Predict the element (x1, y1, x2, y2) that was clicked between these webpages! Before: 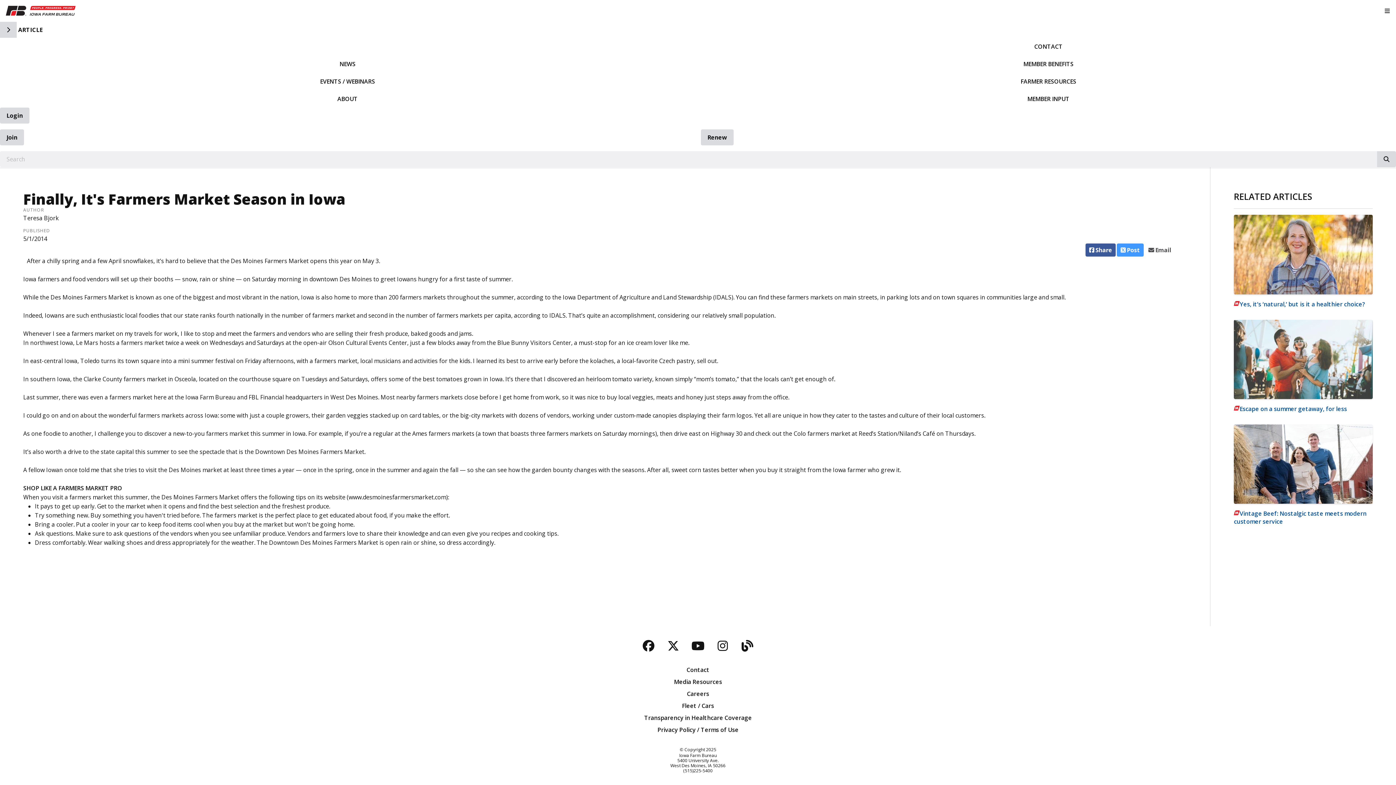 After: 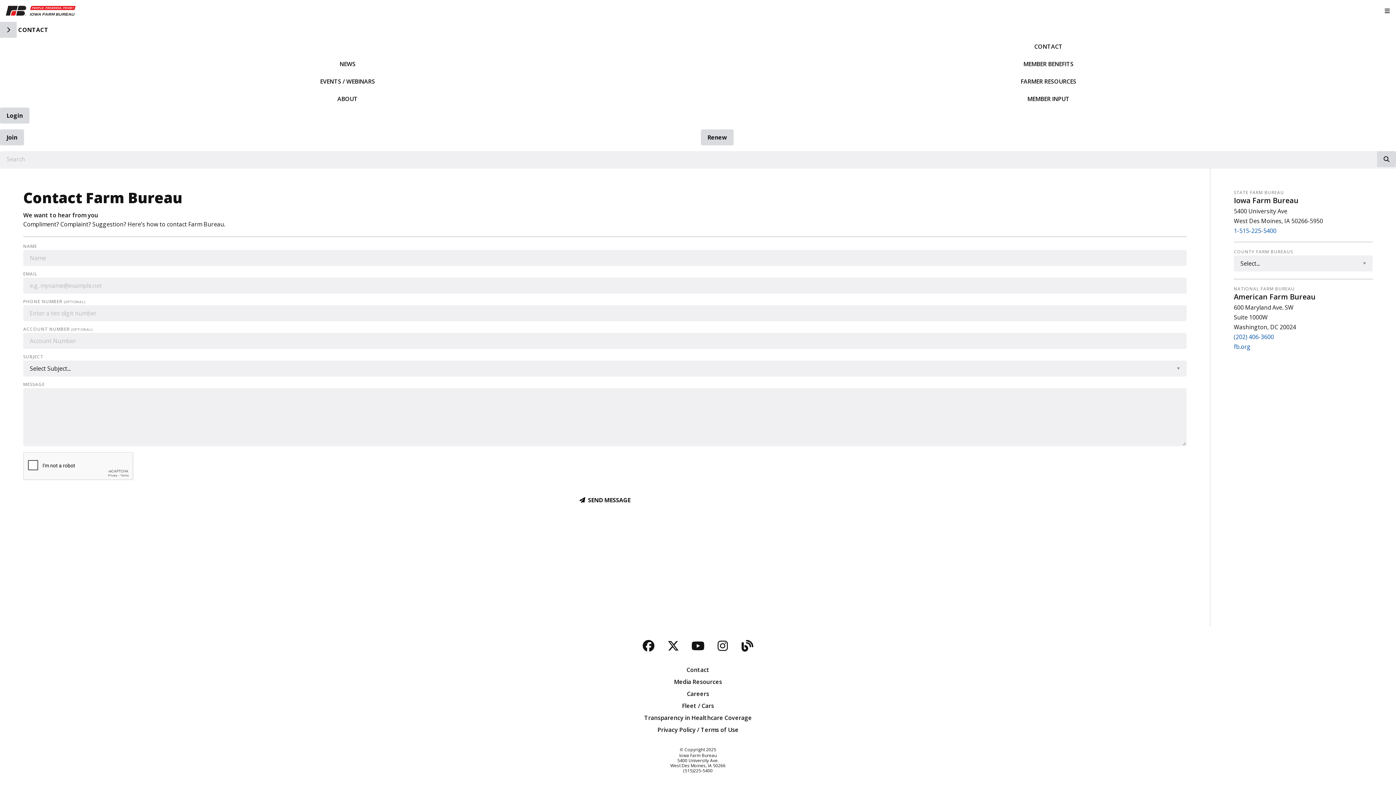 Action: bbox: (5, 665, 1390, 674) label: Contact